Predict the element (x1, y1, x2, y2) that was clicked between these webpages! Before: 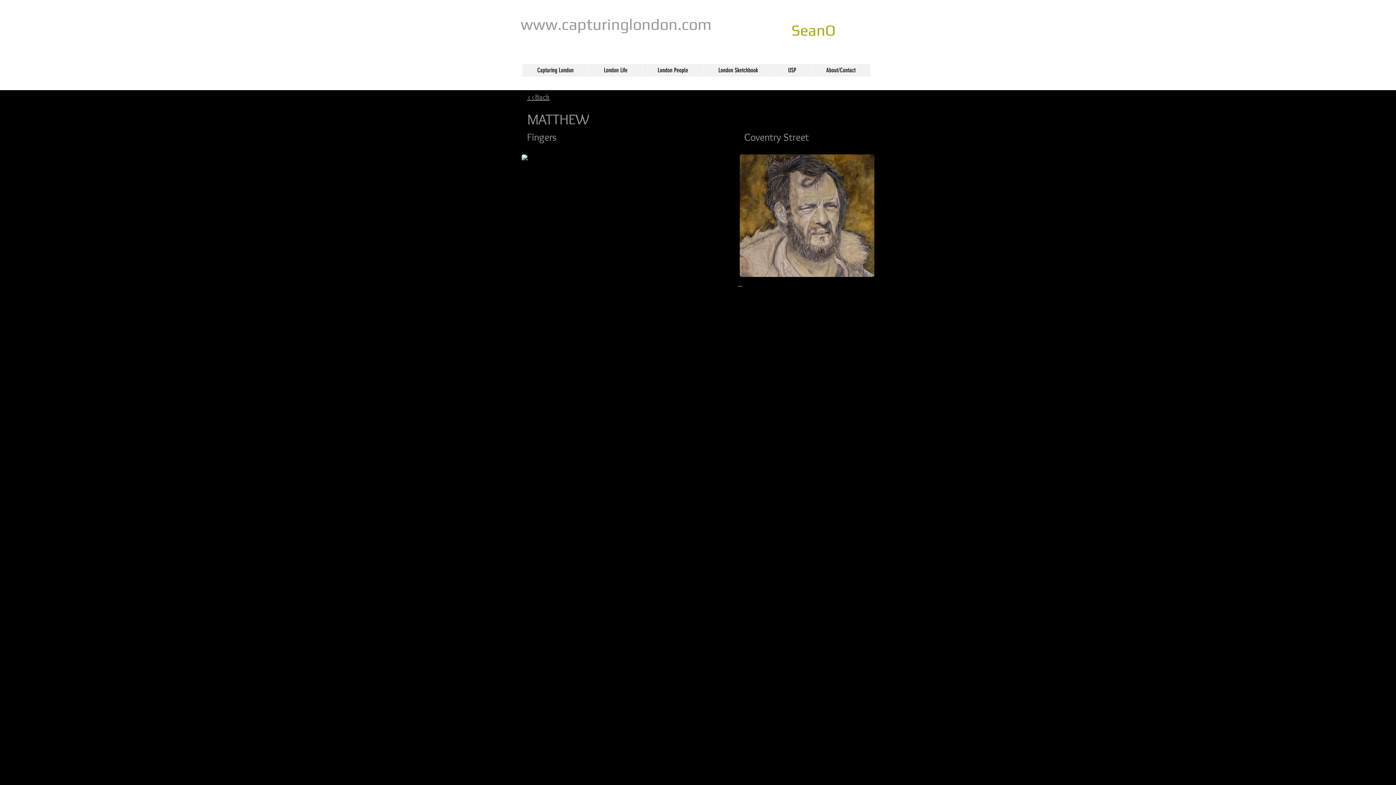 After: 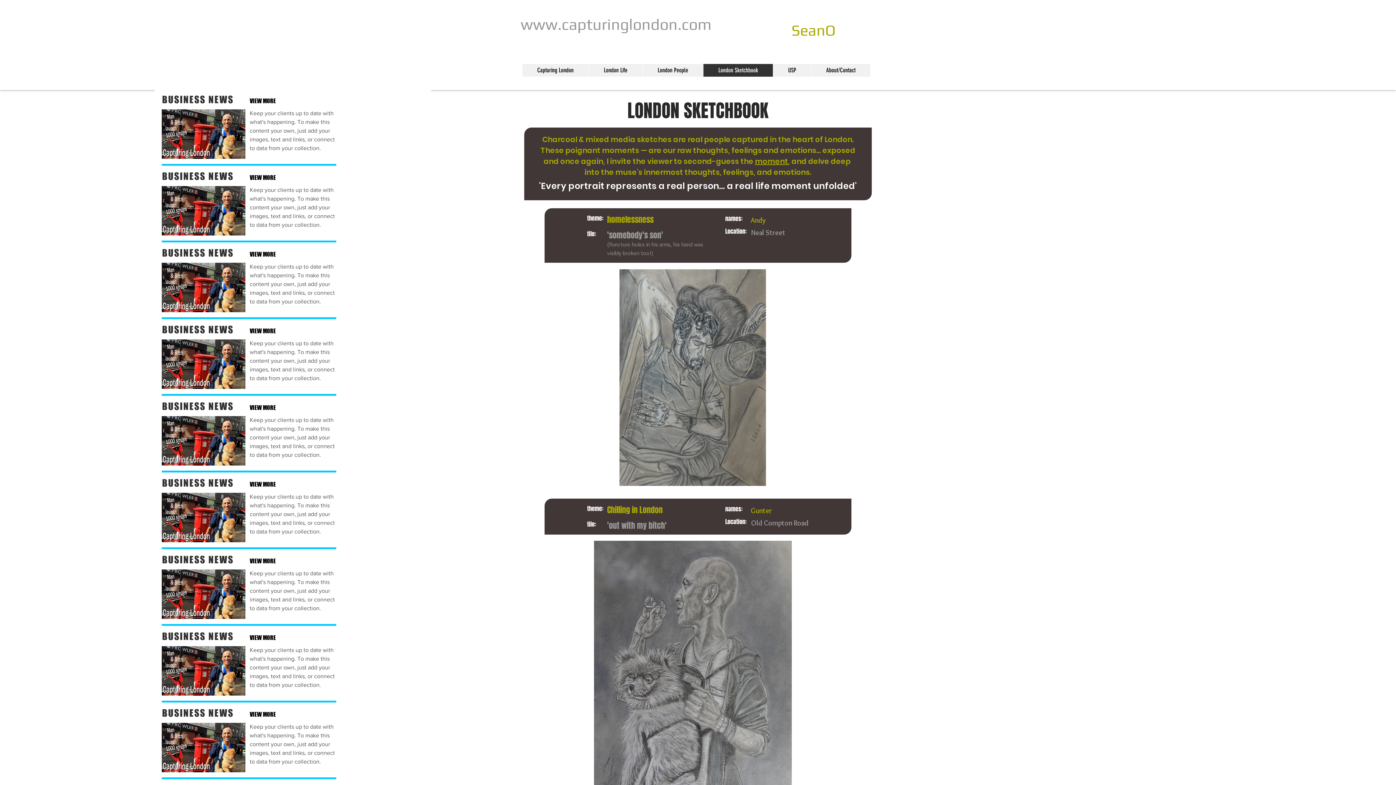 Action: bbox: (703, 64, 773, 76) label: London Sketchbook